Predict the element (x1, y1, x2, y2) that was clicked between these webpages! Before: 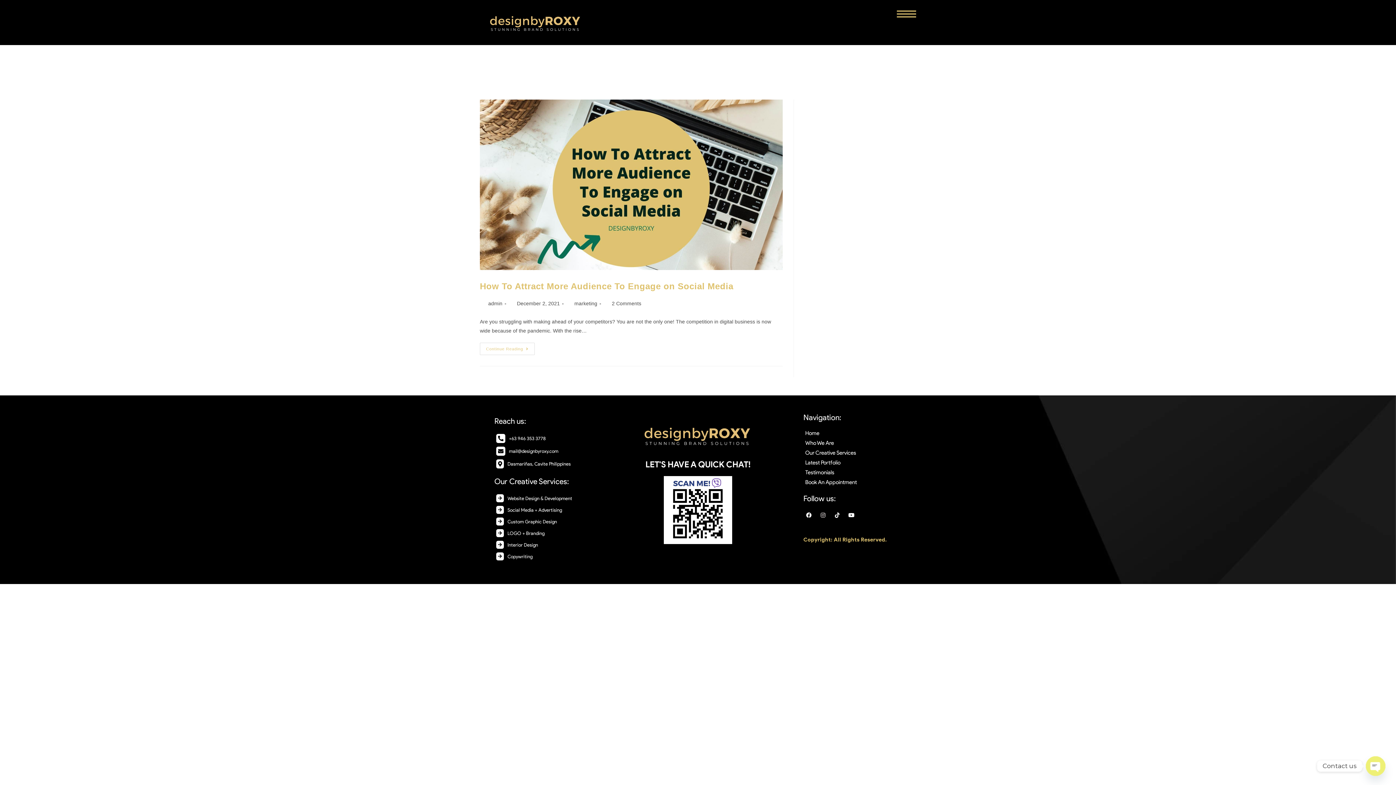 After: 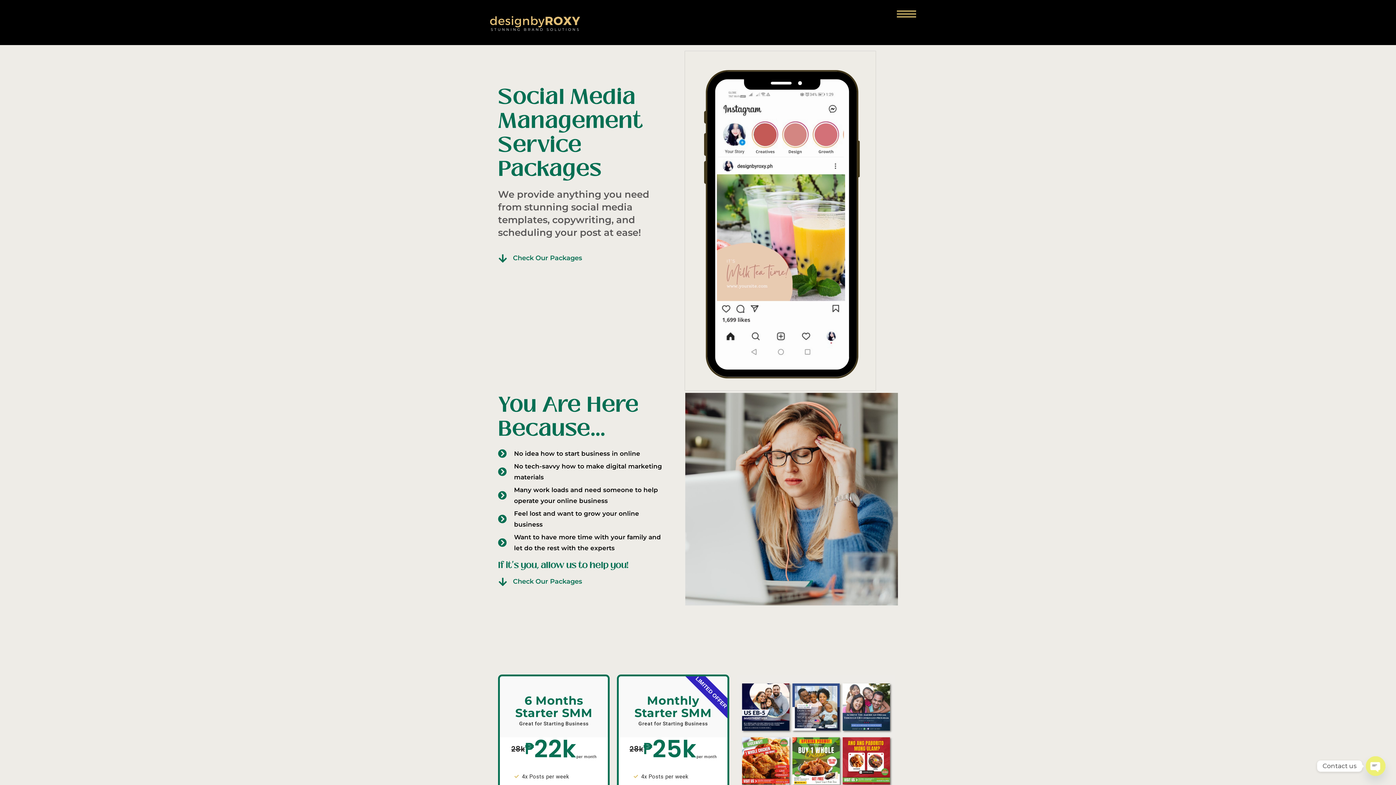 Action: label: Social Media + Advertising bbox: (494, 504, 625, 516)